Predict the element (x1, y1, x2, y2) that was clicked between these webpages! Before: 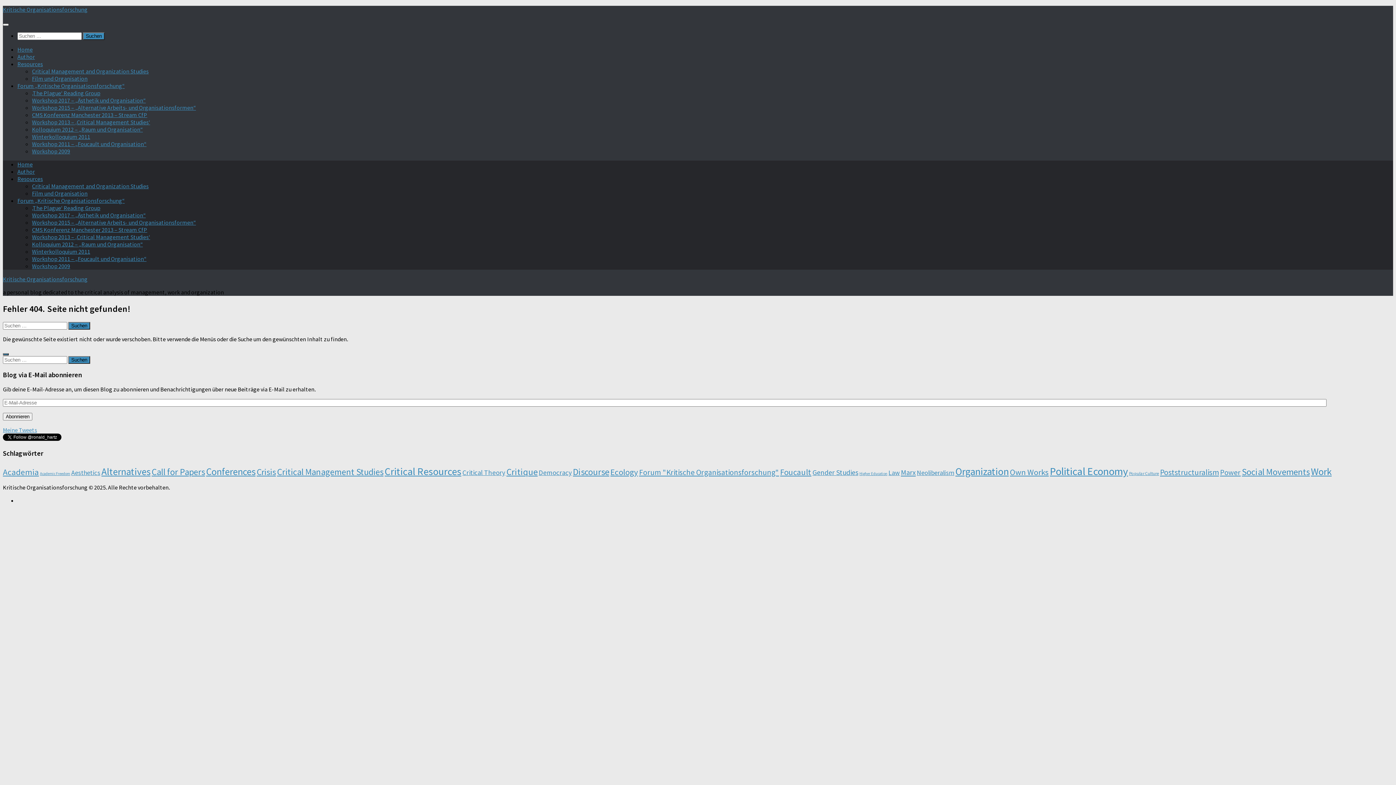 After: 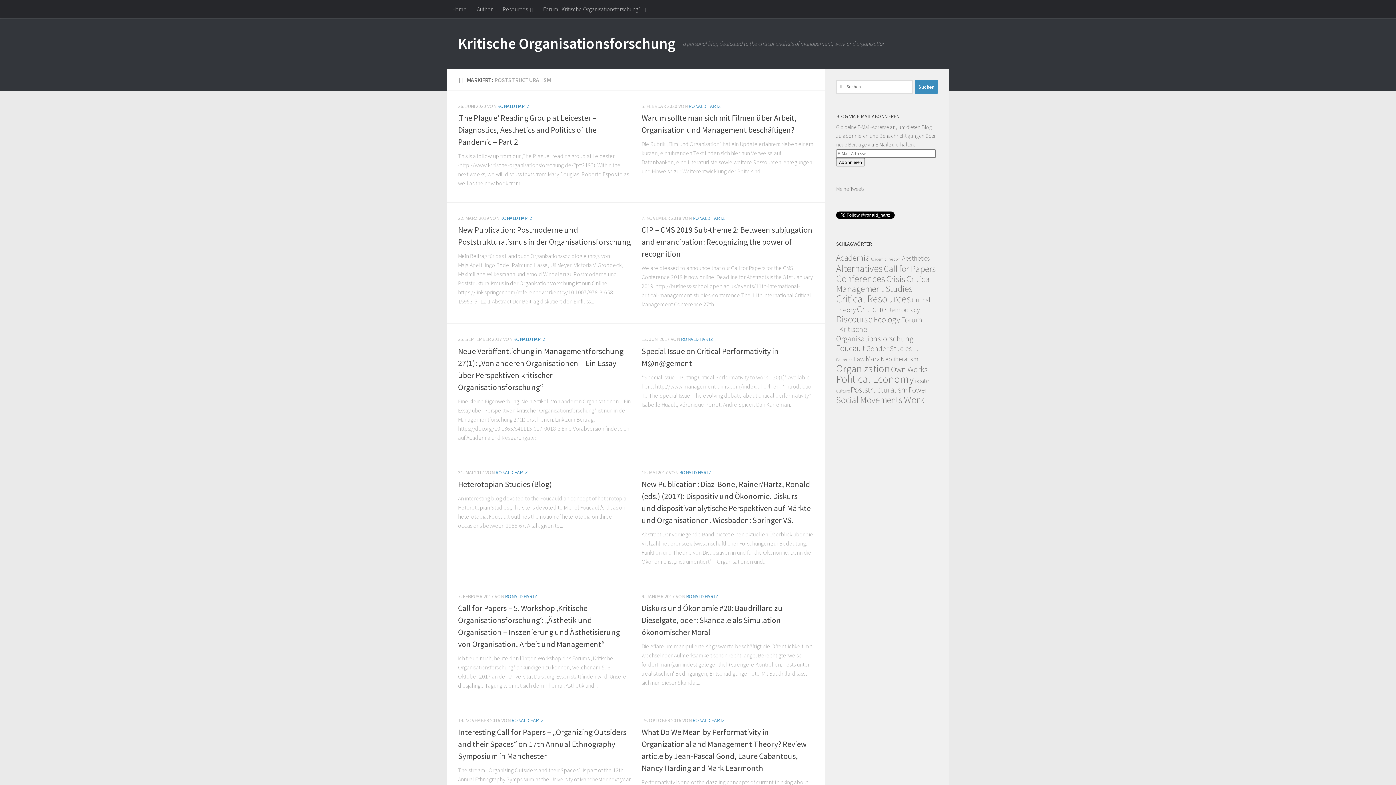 Action: bbox: (1160, 467, 1219, 477) label: Poststructuralism (28 Einträge)